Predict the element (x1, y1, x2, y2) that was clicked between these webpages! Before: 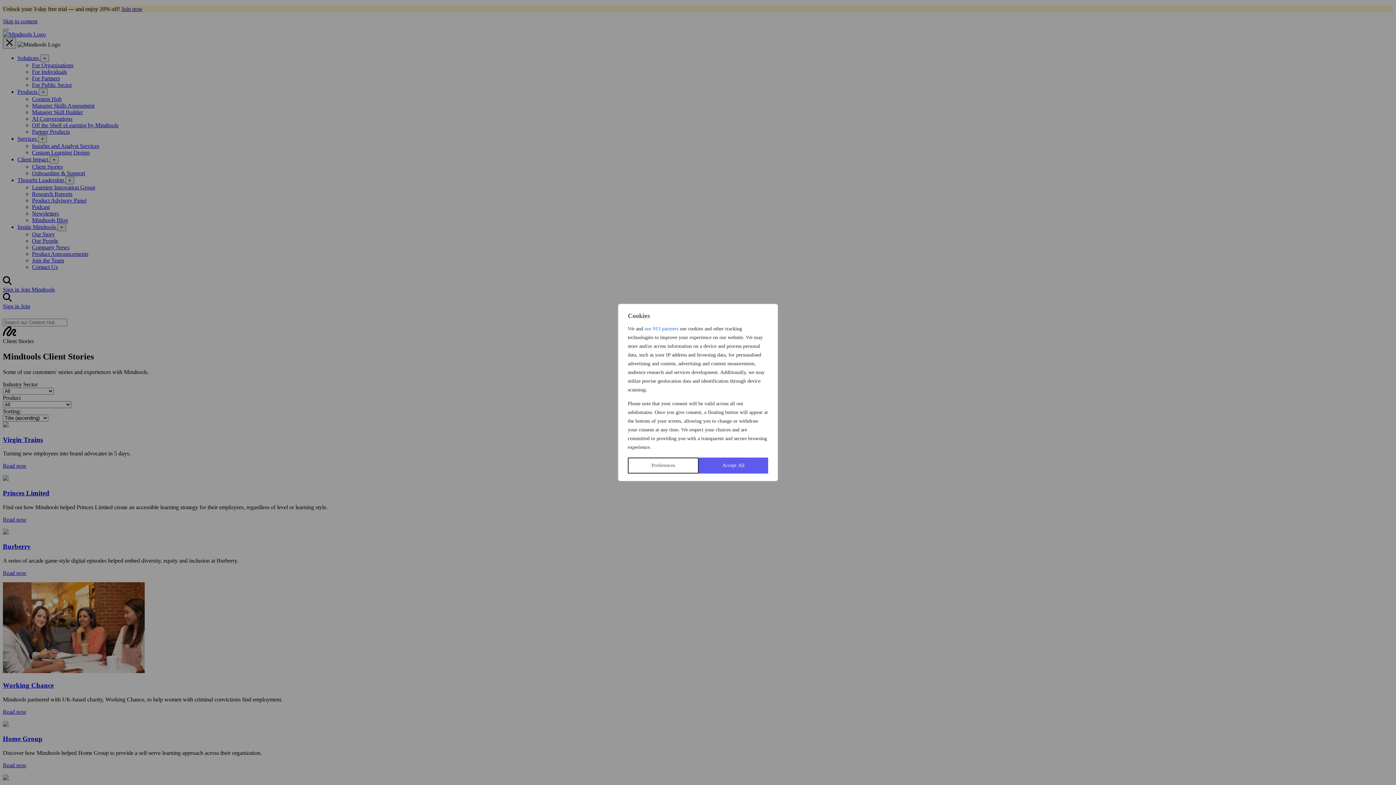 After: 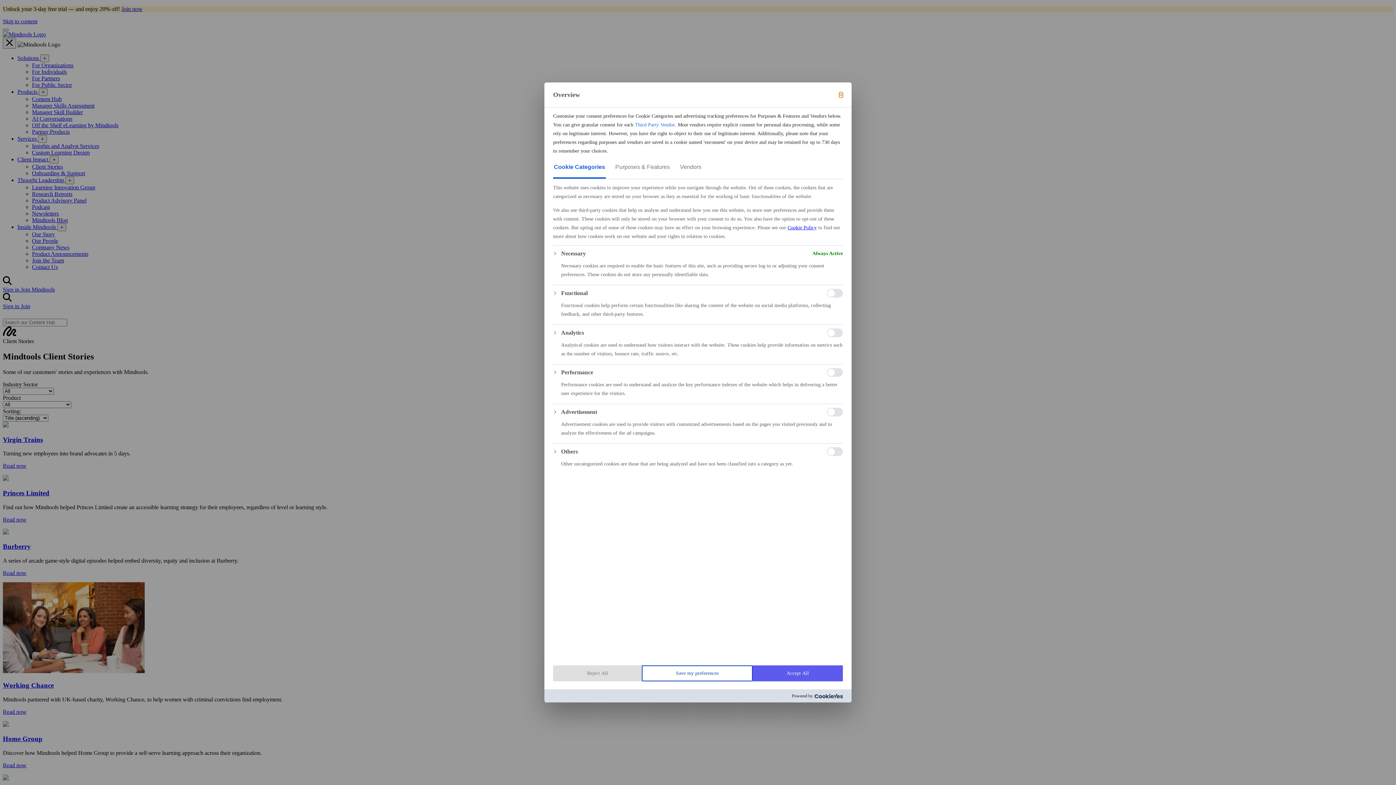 Action: bbox: (628, 457, 698, 473) label: Preferences